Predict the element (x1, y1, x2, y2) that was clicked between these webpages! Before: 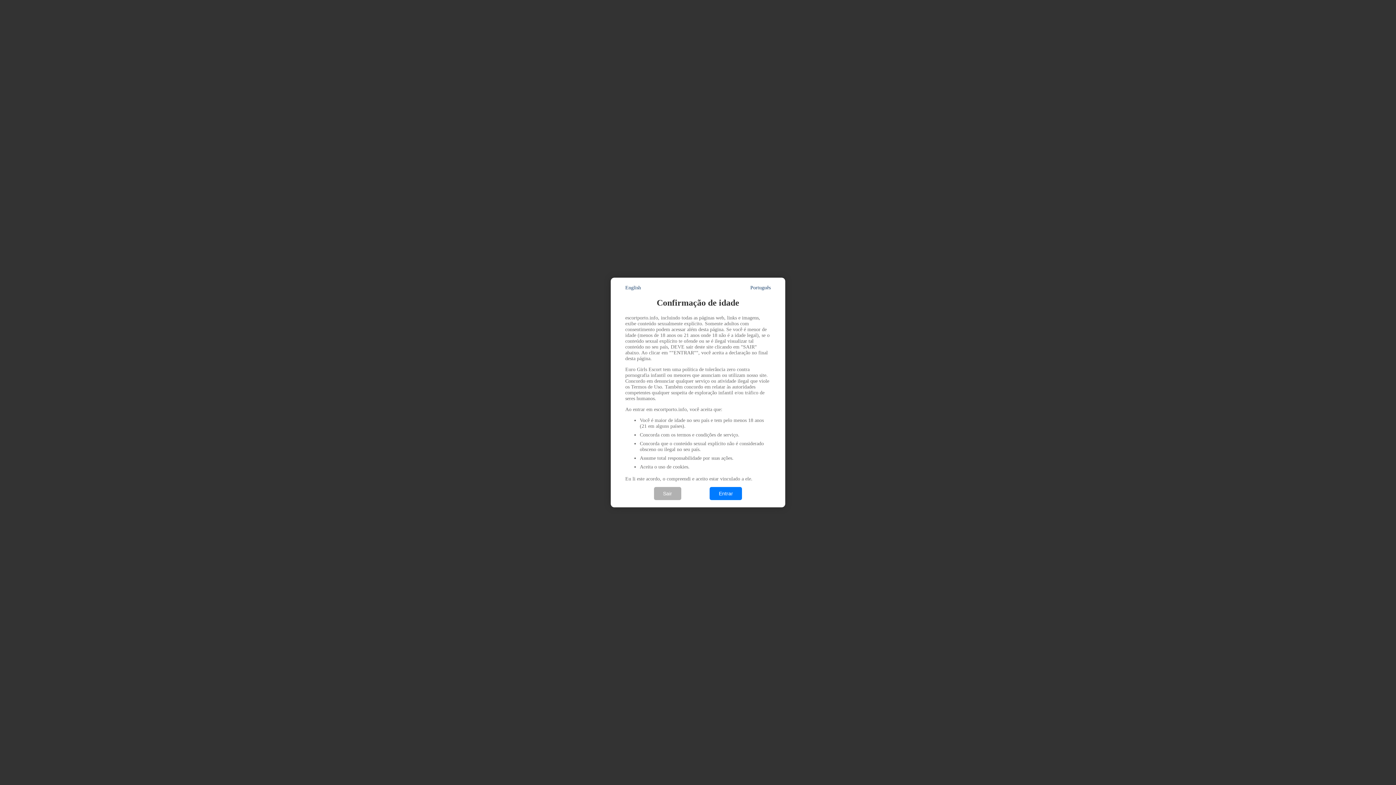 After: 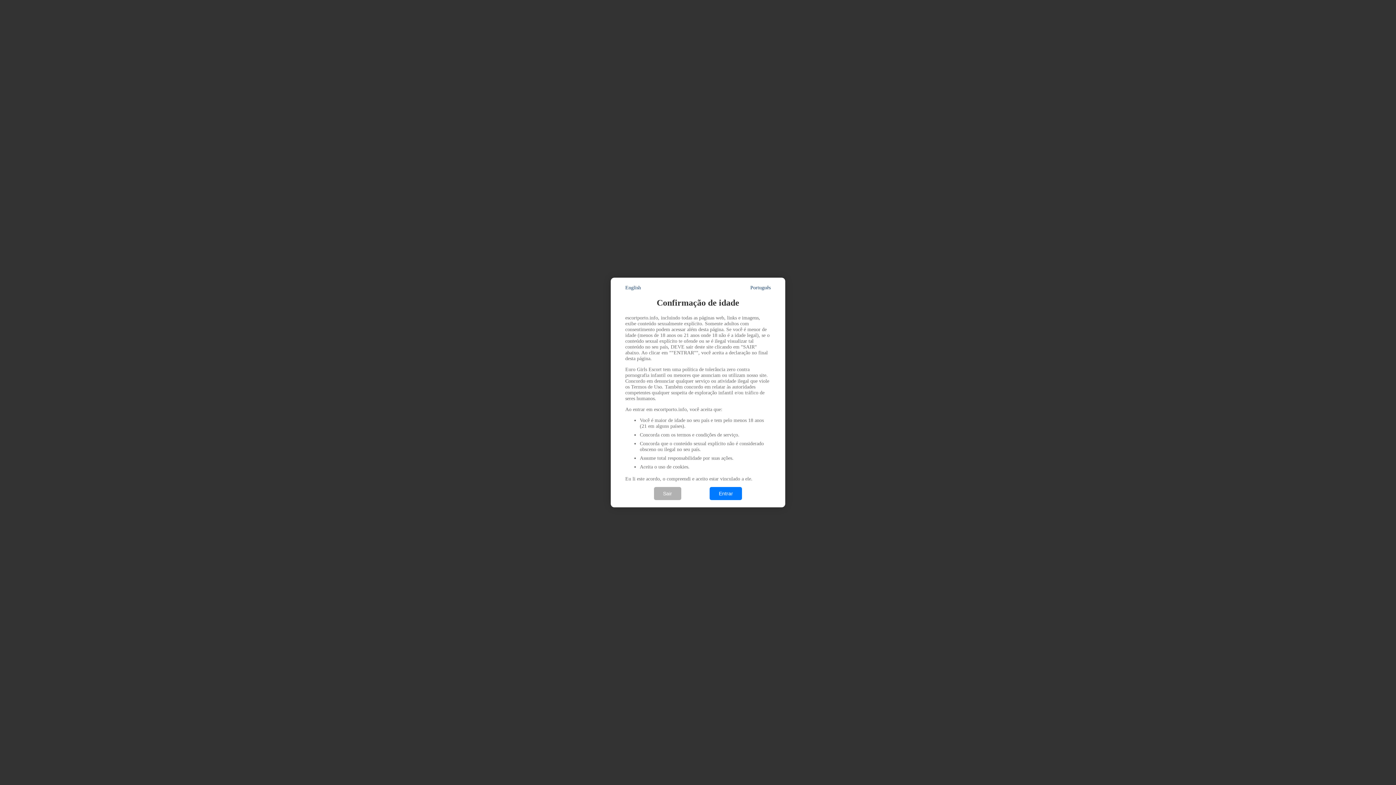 Action: bbox: (750, 285, 770, 290) label: Português